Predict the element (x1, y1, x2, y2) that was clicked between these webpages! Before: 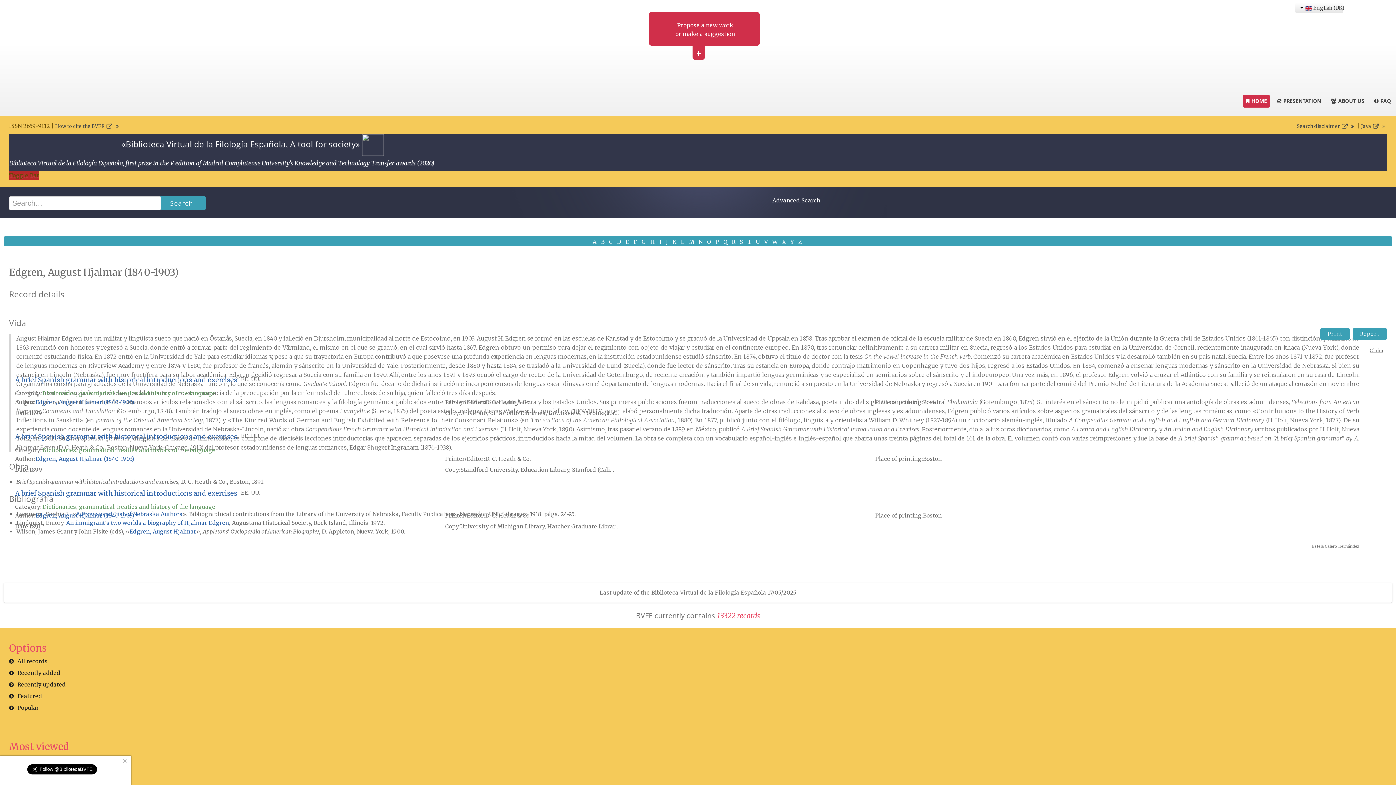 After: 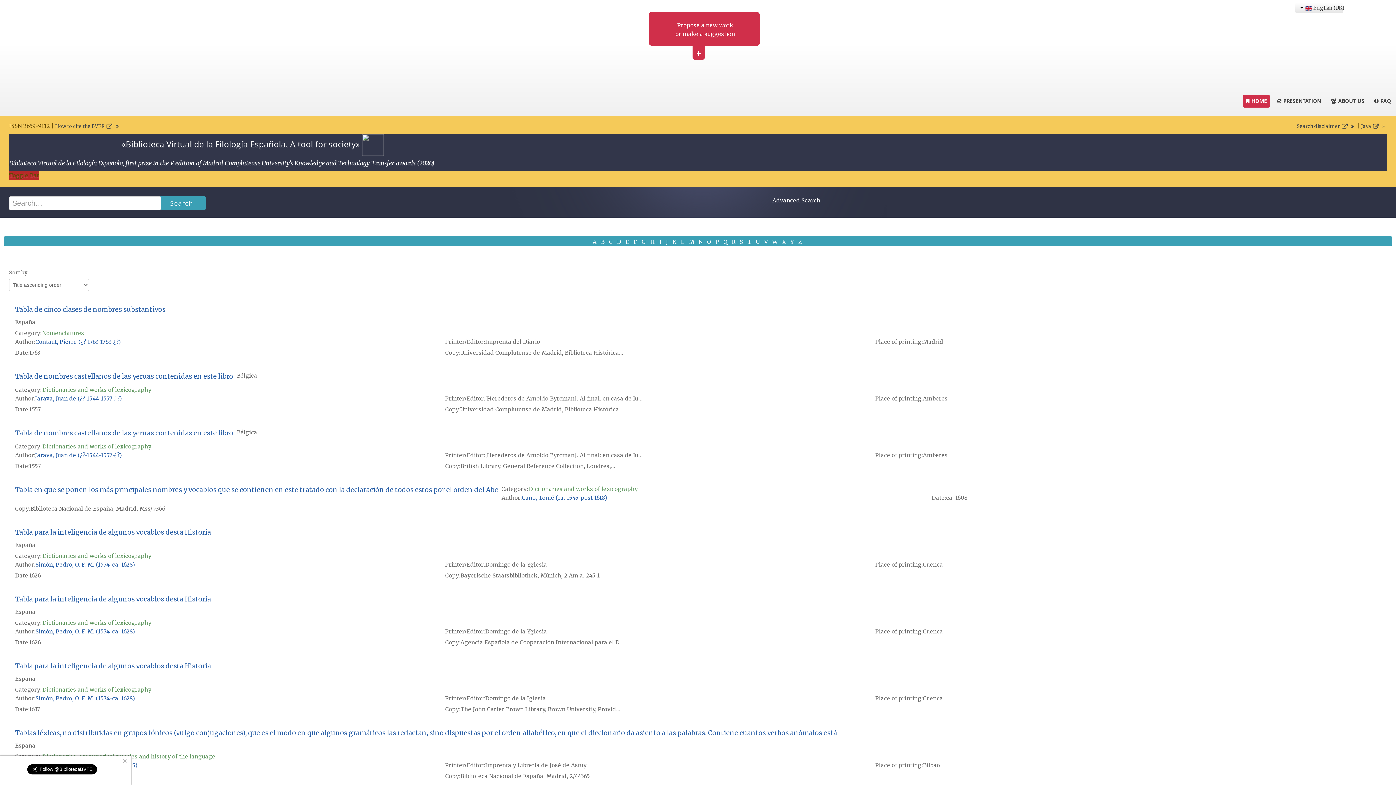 Action: label: T bbox: (747, 238, 753, 245)